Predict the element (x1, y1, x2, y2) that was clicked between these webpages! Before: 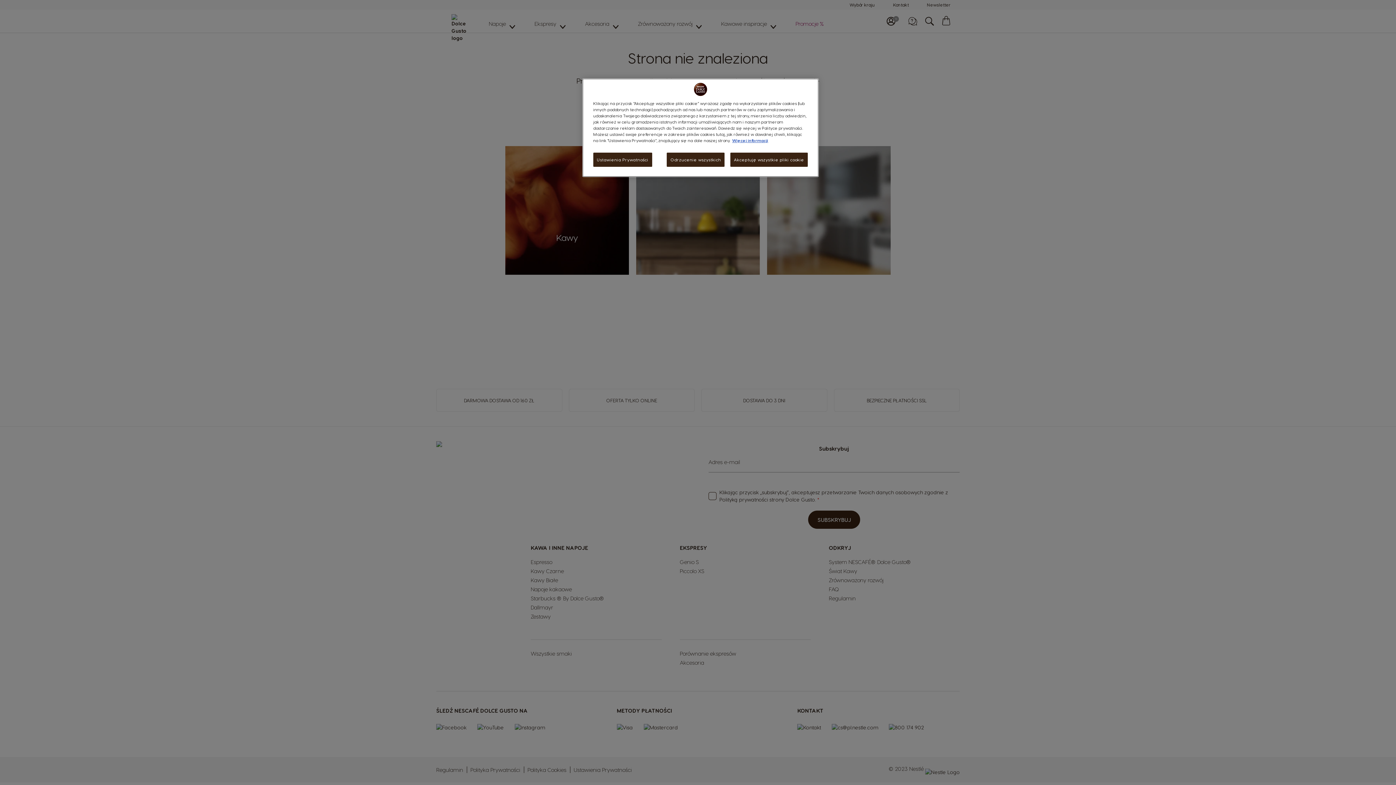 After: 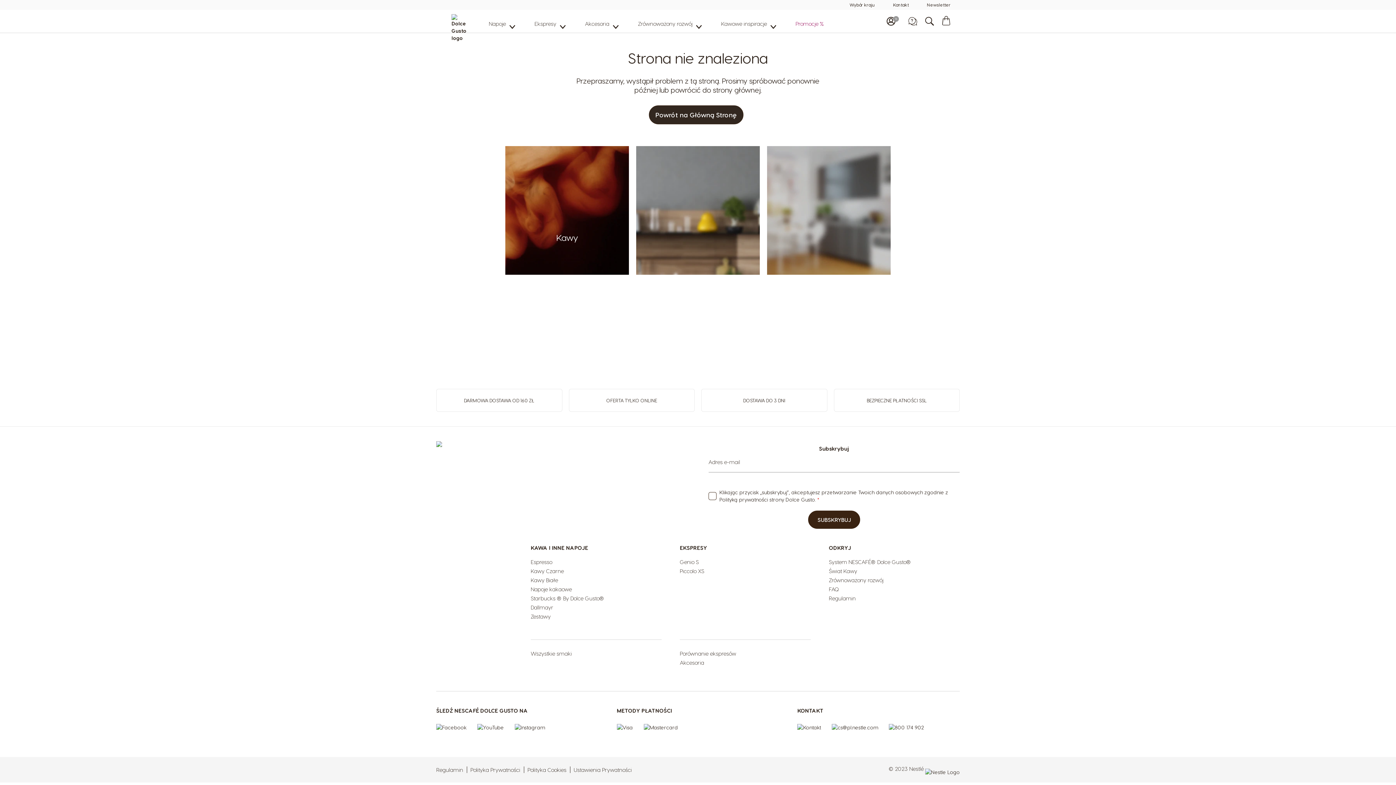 Action: label: Odrzucenie wszystkich bbox: (667, 152, 724, 166)